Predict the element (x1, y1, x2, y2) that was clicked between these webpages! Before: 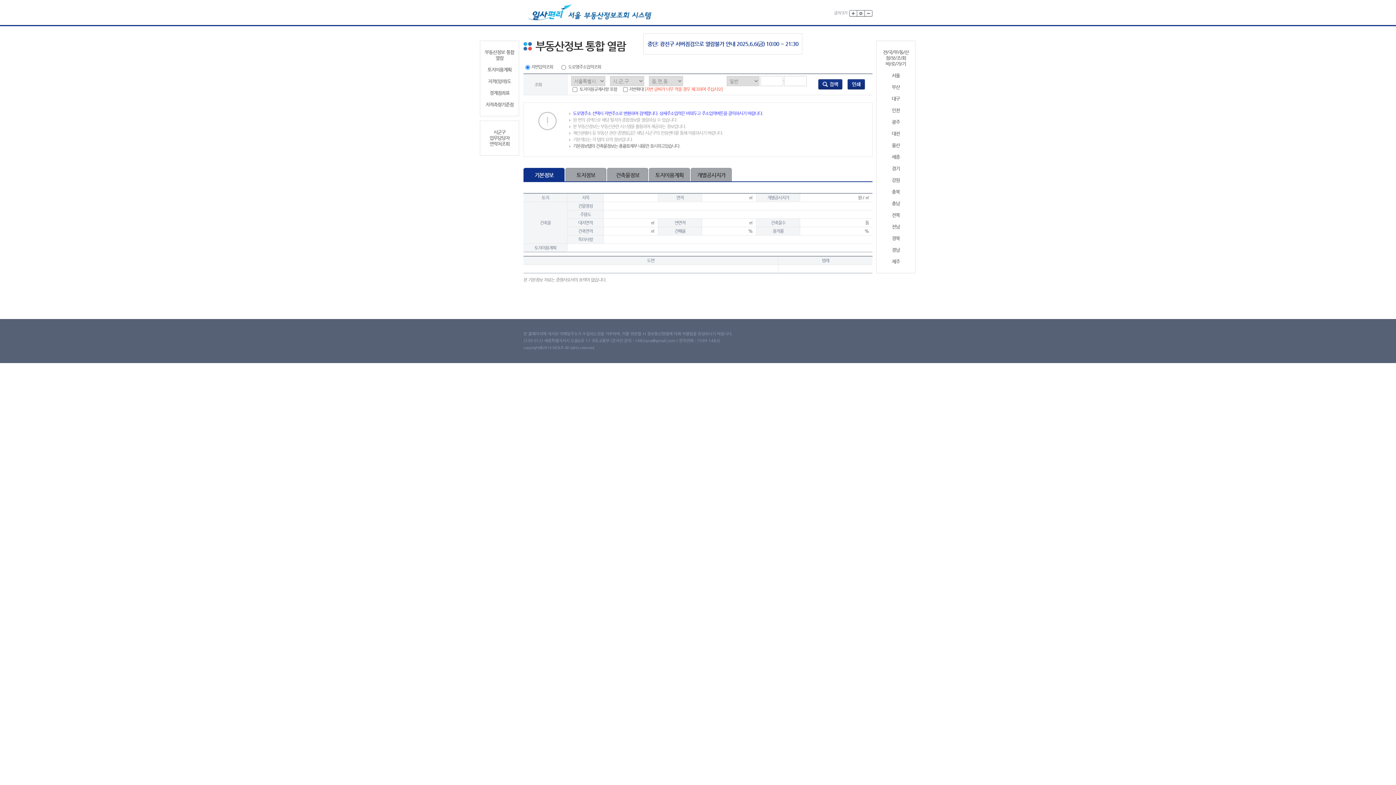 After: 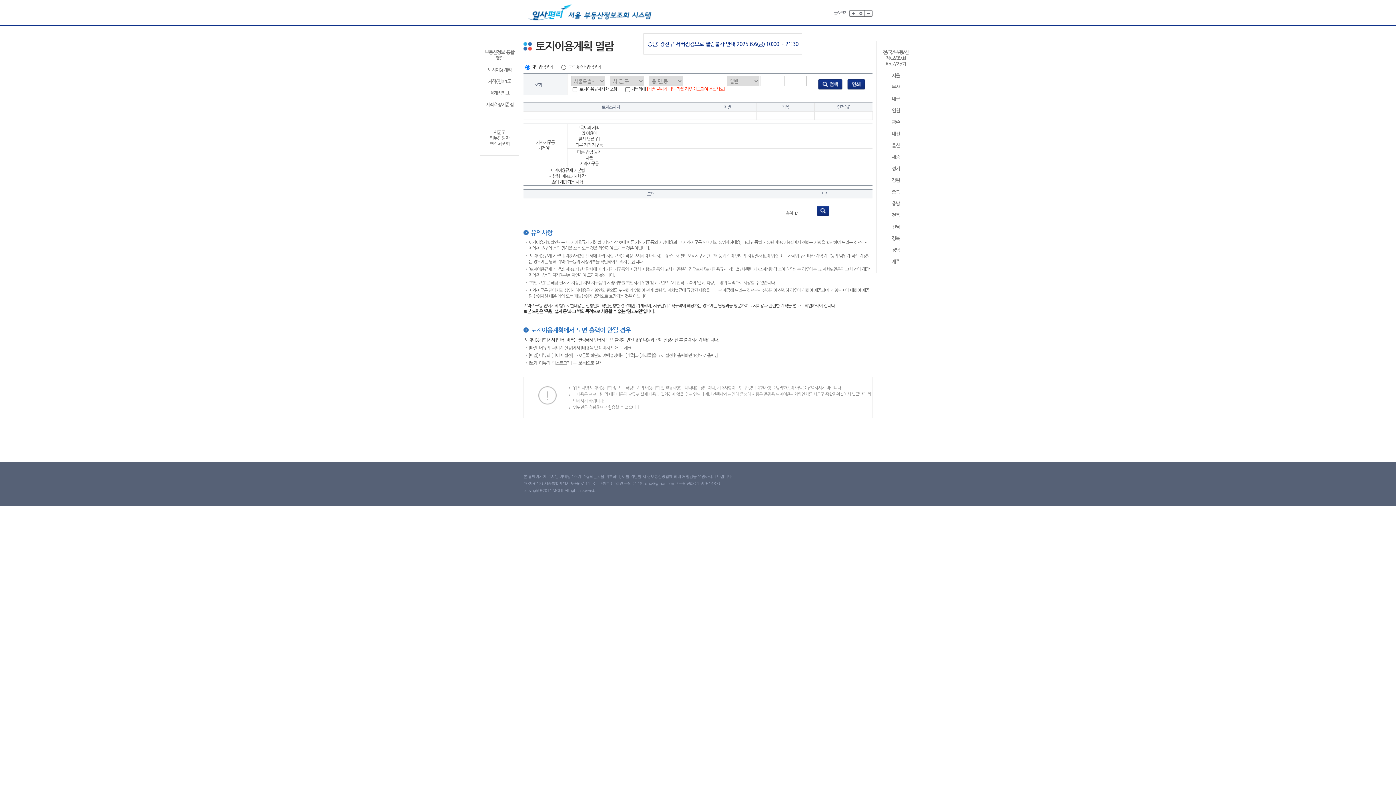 Action: label: 토지이용계획 bbox: (483, 66, 516, 72)